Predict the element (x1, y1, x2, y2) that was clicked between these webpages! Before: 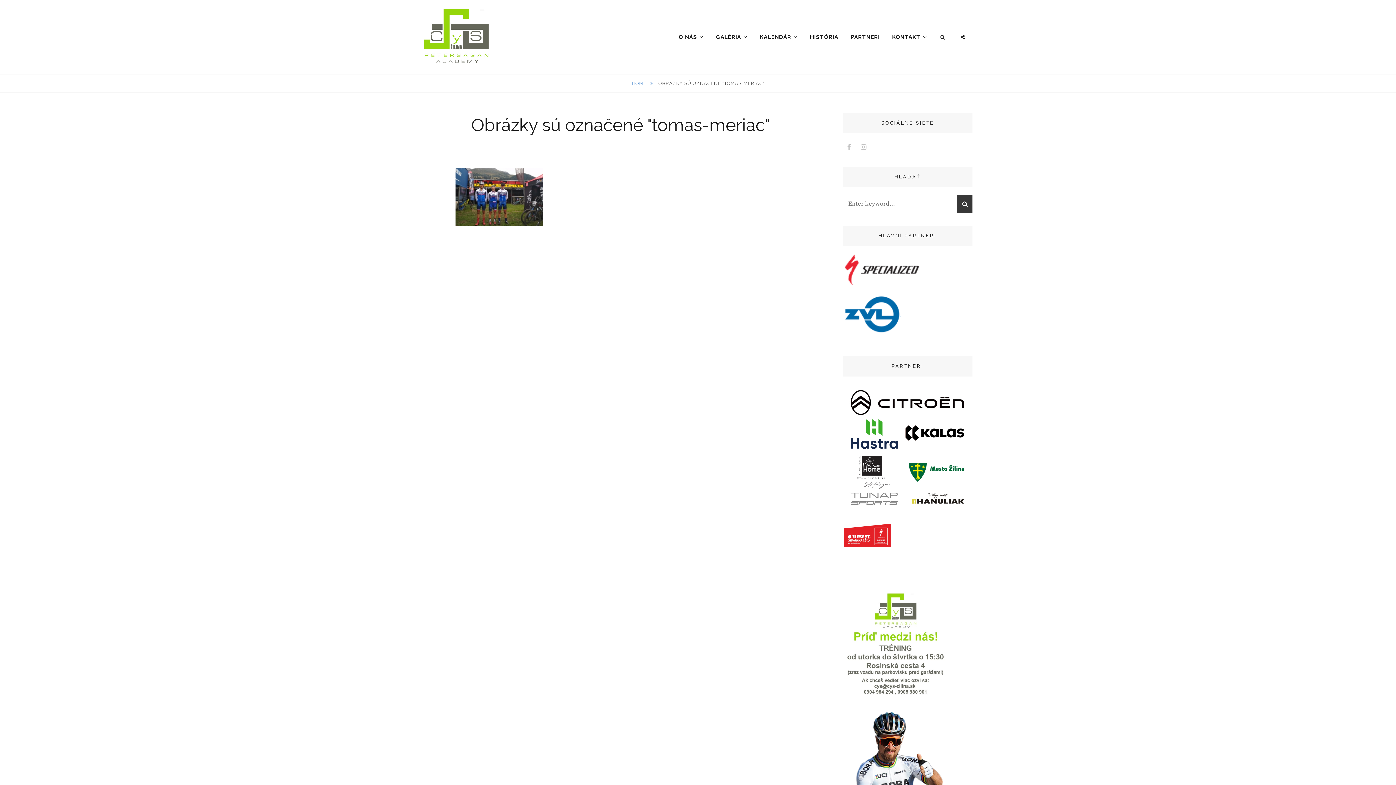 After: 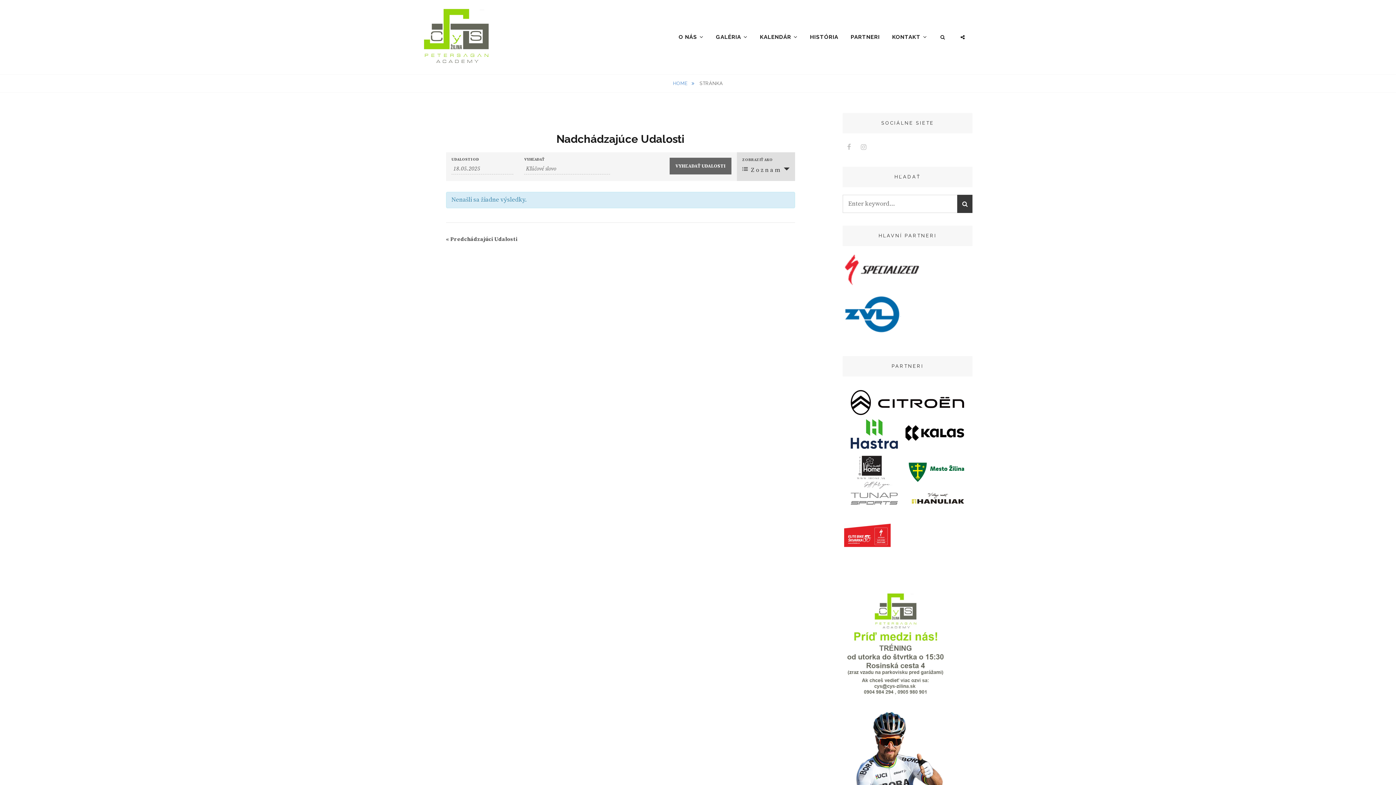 Action: bbox: (754, 27, 803, 46) label: KALENDÁR